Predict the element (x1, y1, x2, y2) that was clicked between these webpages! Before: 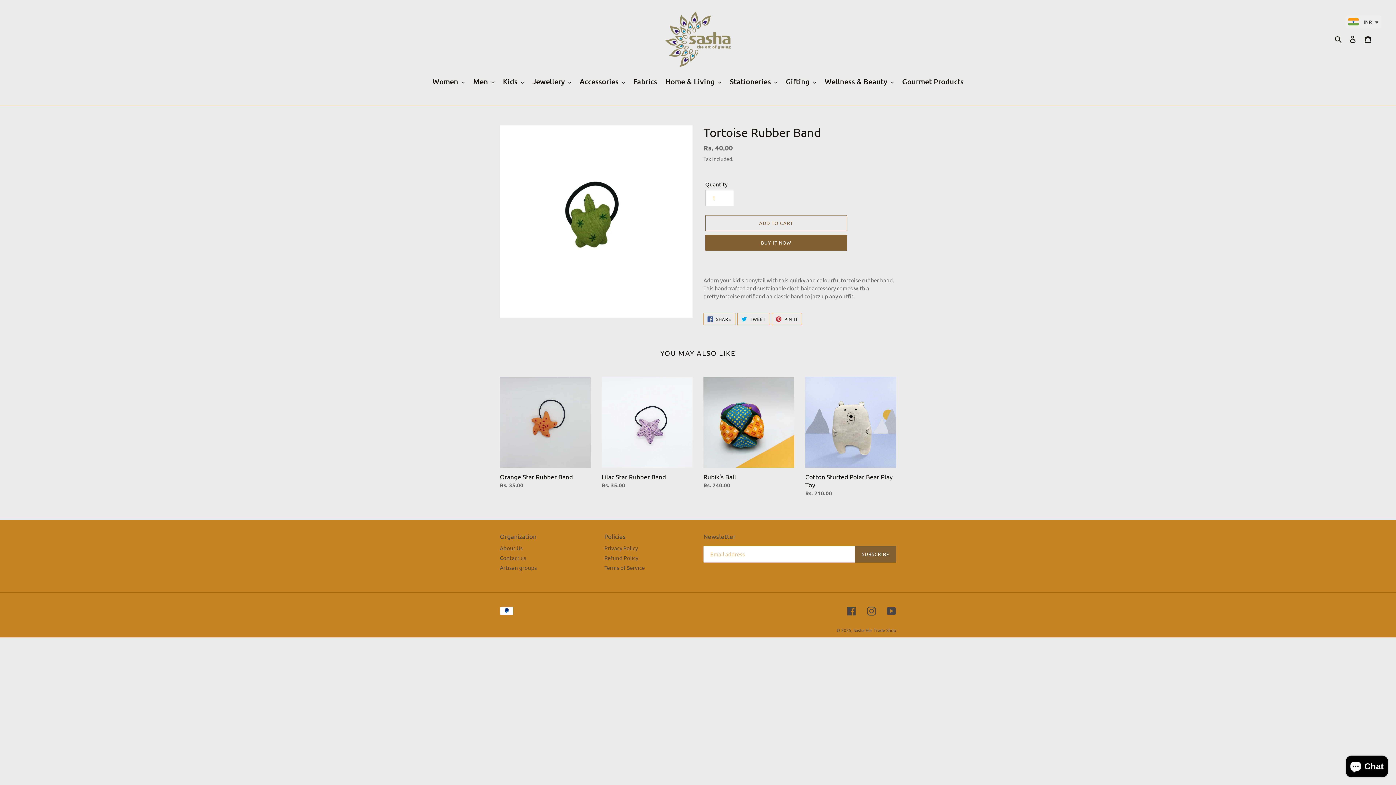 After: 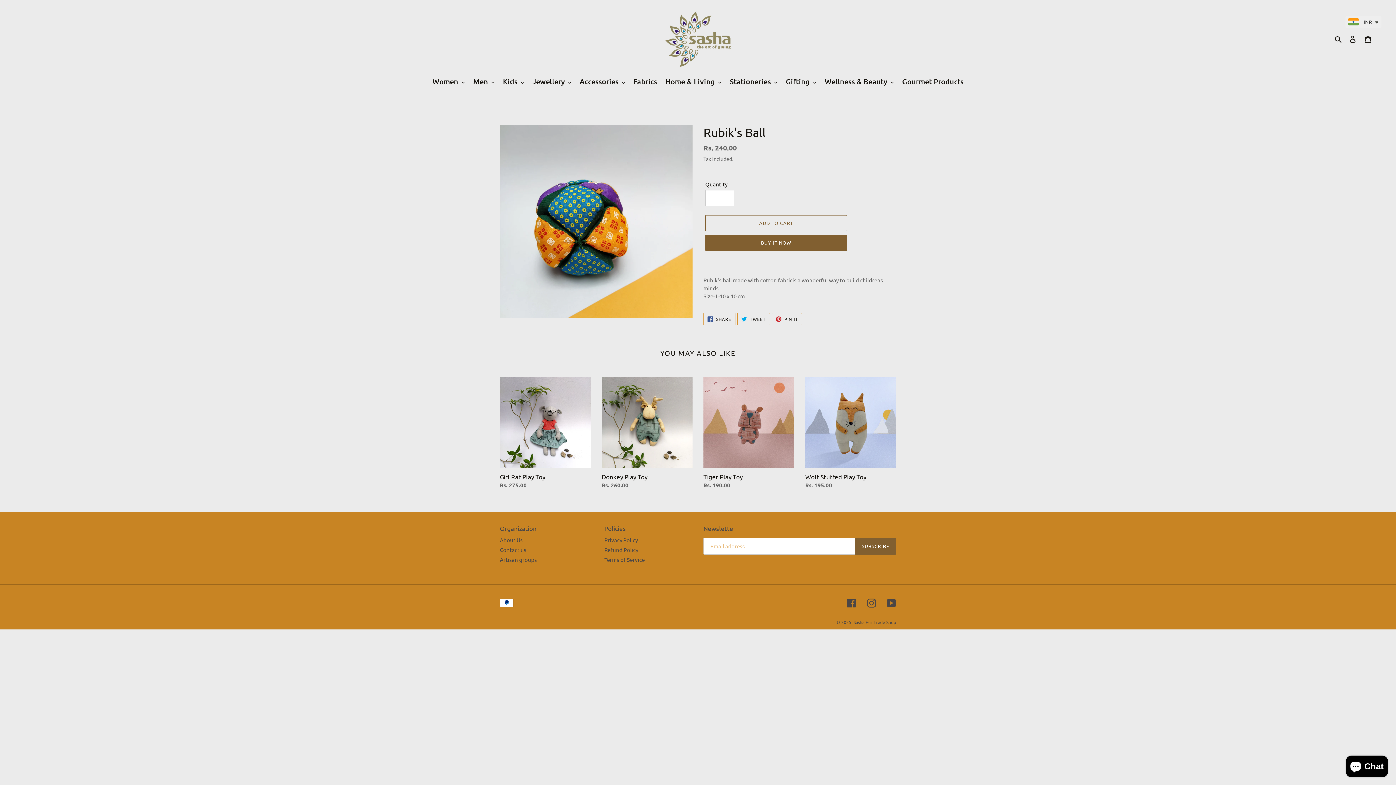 Action: bbox: (703, 377, 794, 492) label: Rubik's Ball